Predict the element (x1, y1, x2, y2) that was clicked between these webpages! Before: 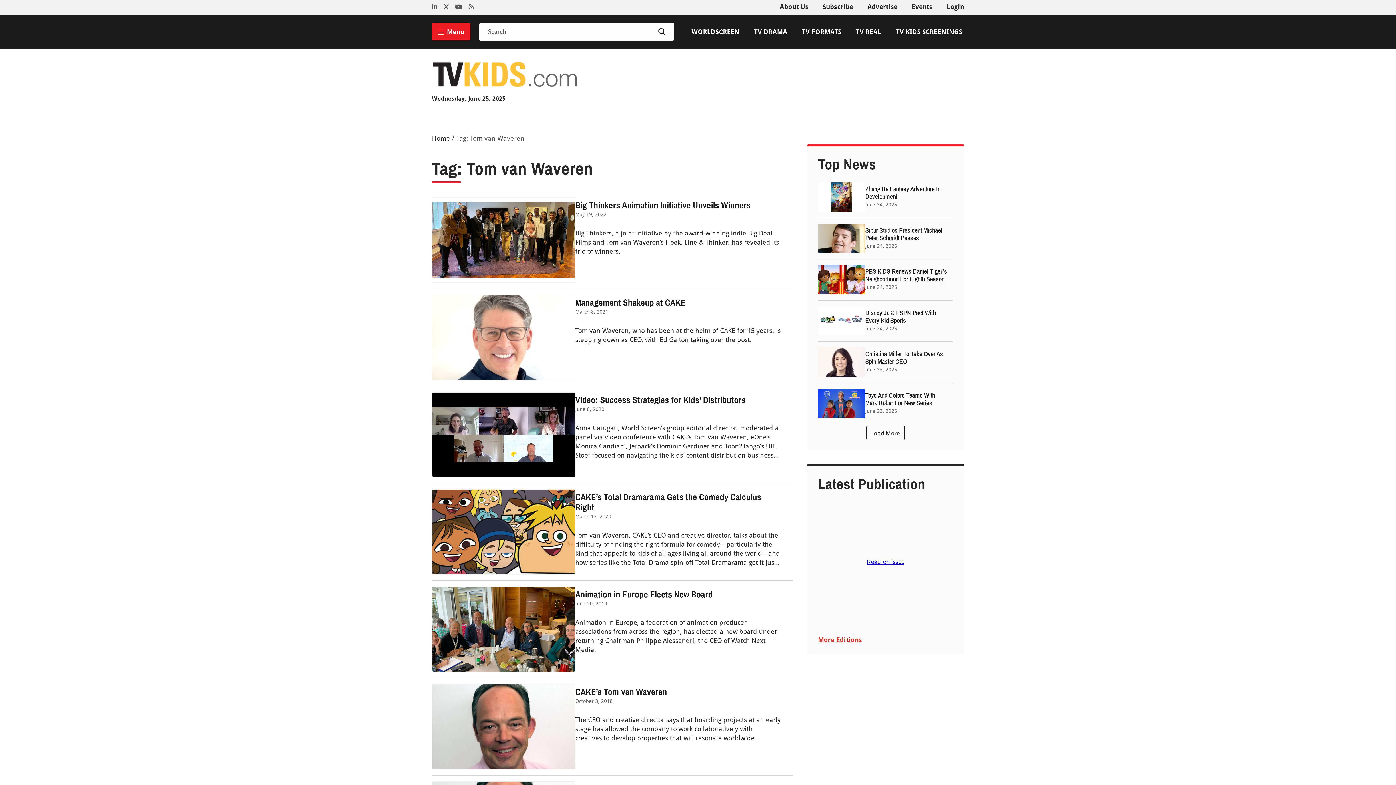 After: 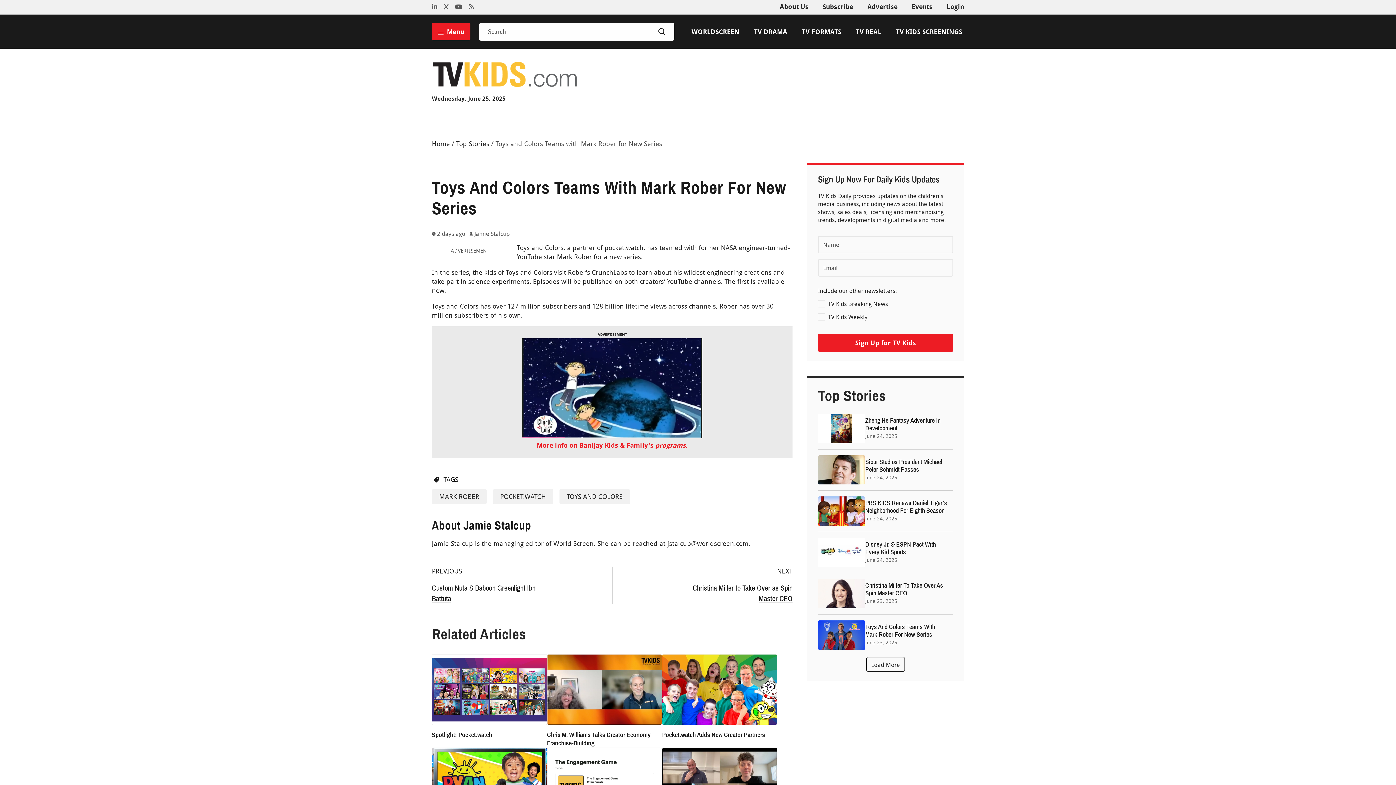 Action: bbox: (818, 389, 865, 418)